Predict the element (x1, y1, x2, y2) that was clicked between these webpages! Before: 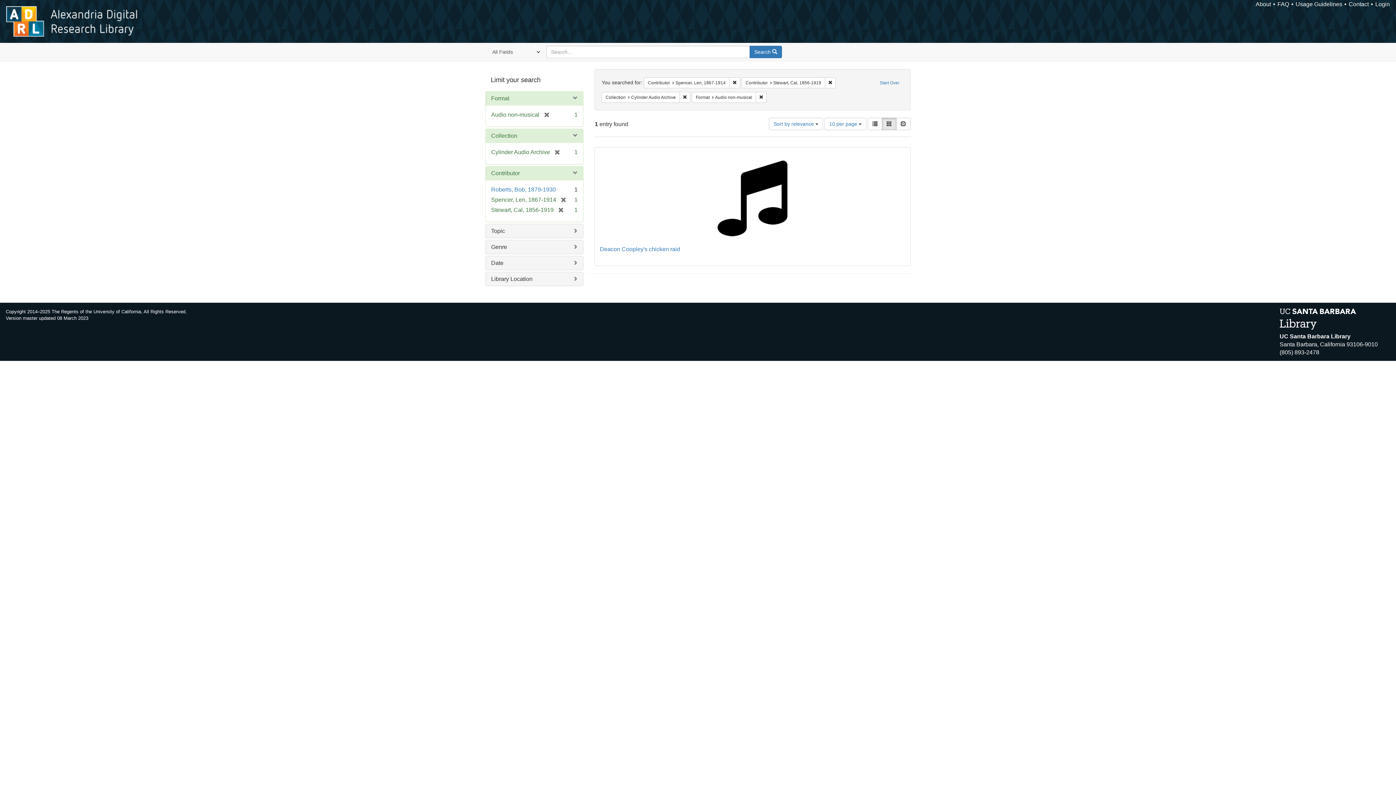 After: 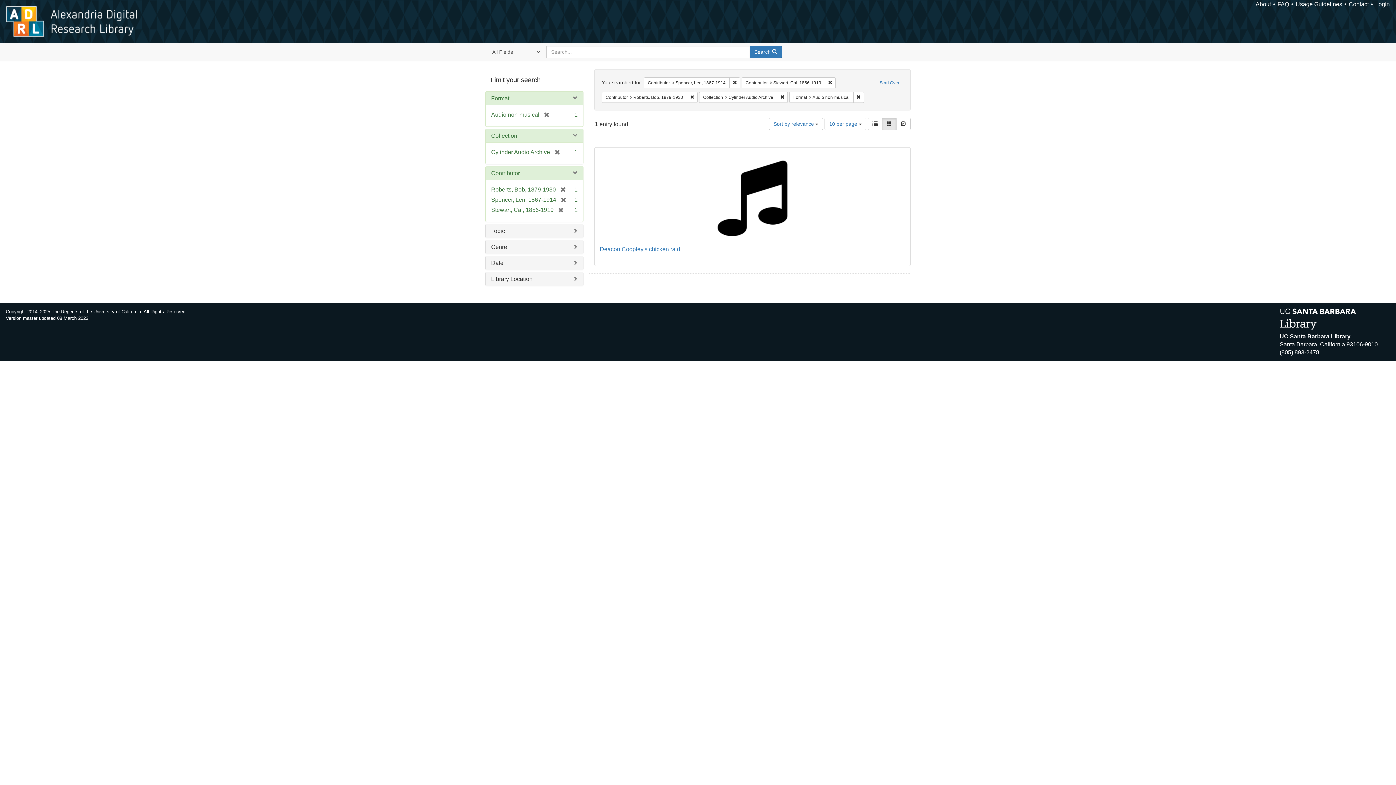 Action: bbox: (491, 186, 556, 192) label: Roberts, Bob, 1879-1930